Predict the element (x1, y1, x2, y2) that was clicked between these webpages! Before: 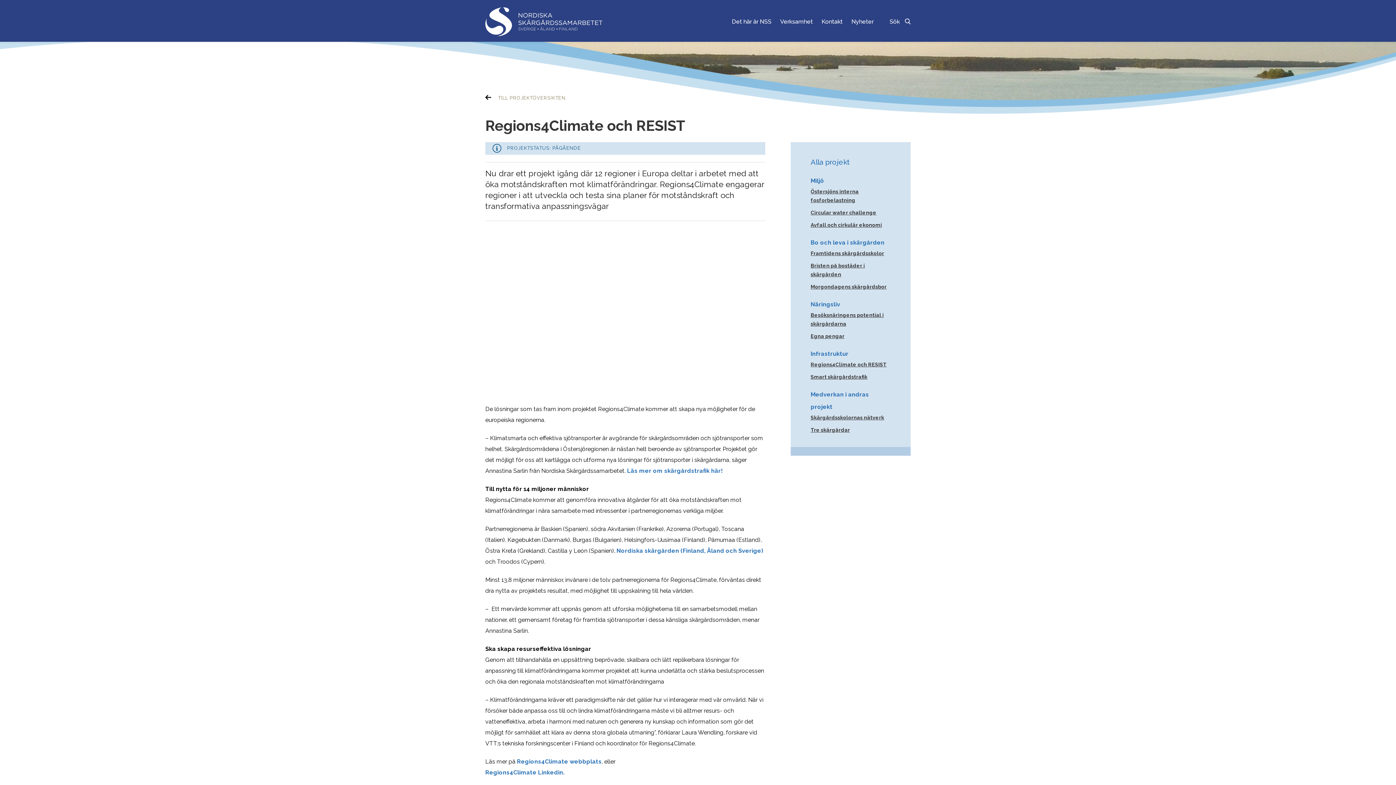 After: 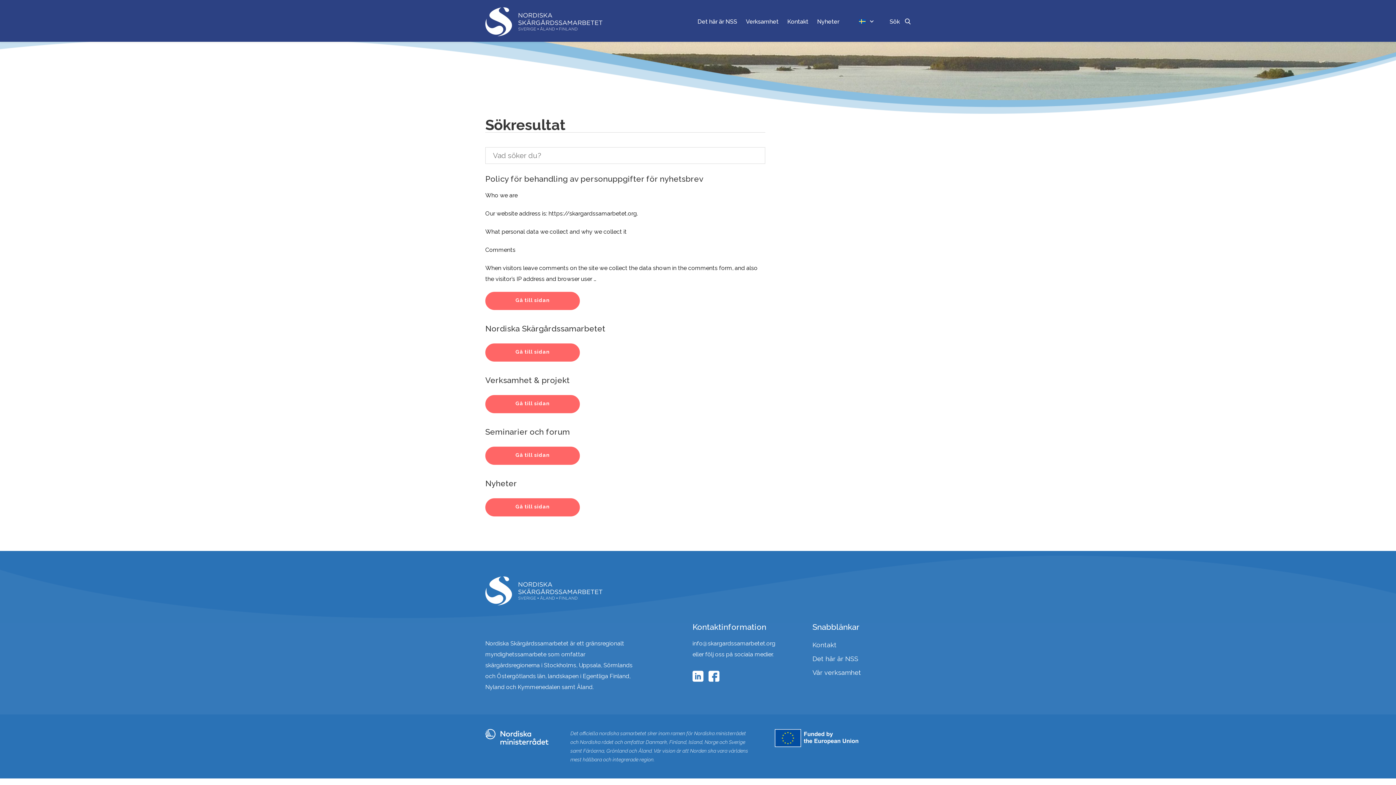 Action: label: Sök  bbox: (886, 15, 910, 28)